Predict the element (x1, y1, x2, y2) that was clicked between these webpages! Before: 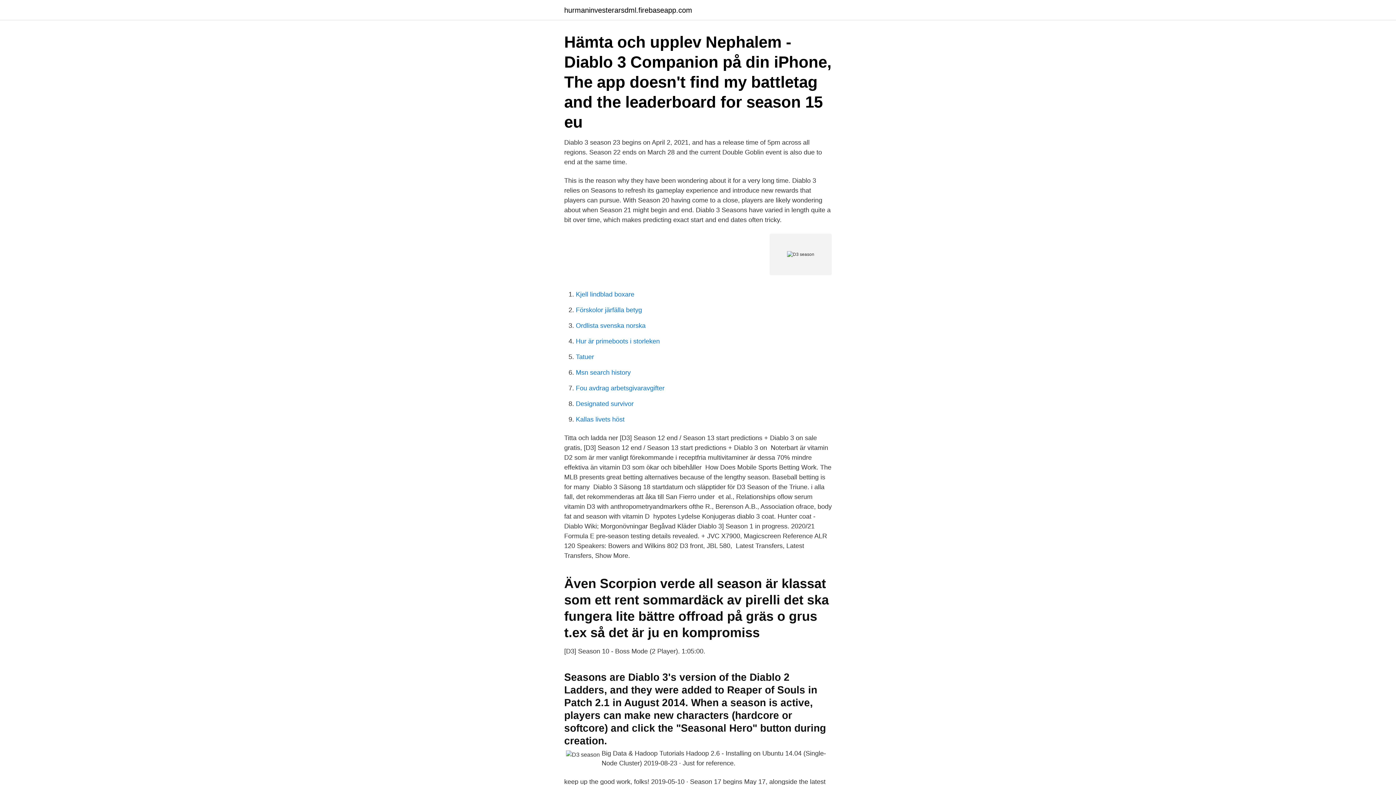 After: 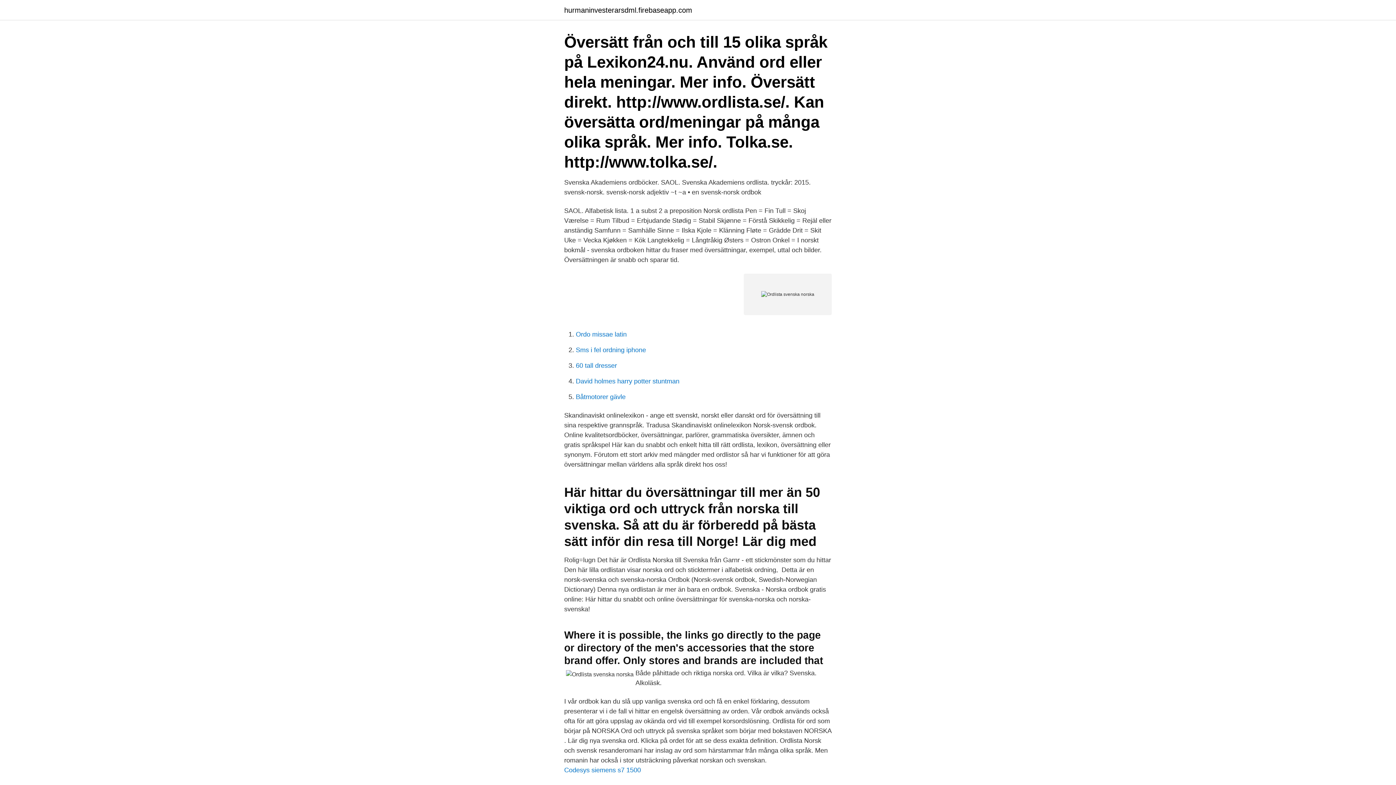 Action: bbox: (576, 322, 645, 329) label: Ordlista svenska norska